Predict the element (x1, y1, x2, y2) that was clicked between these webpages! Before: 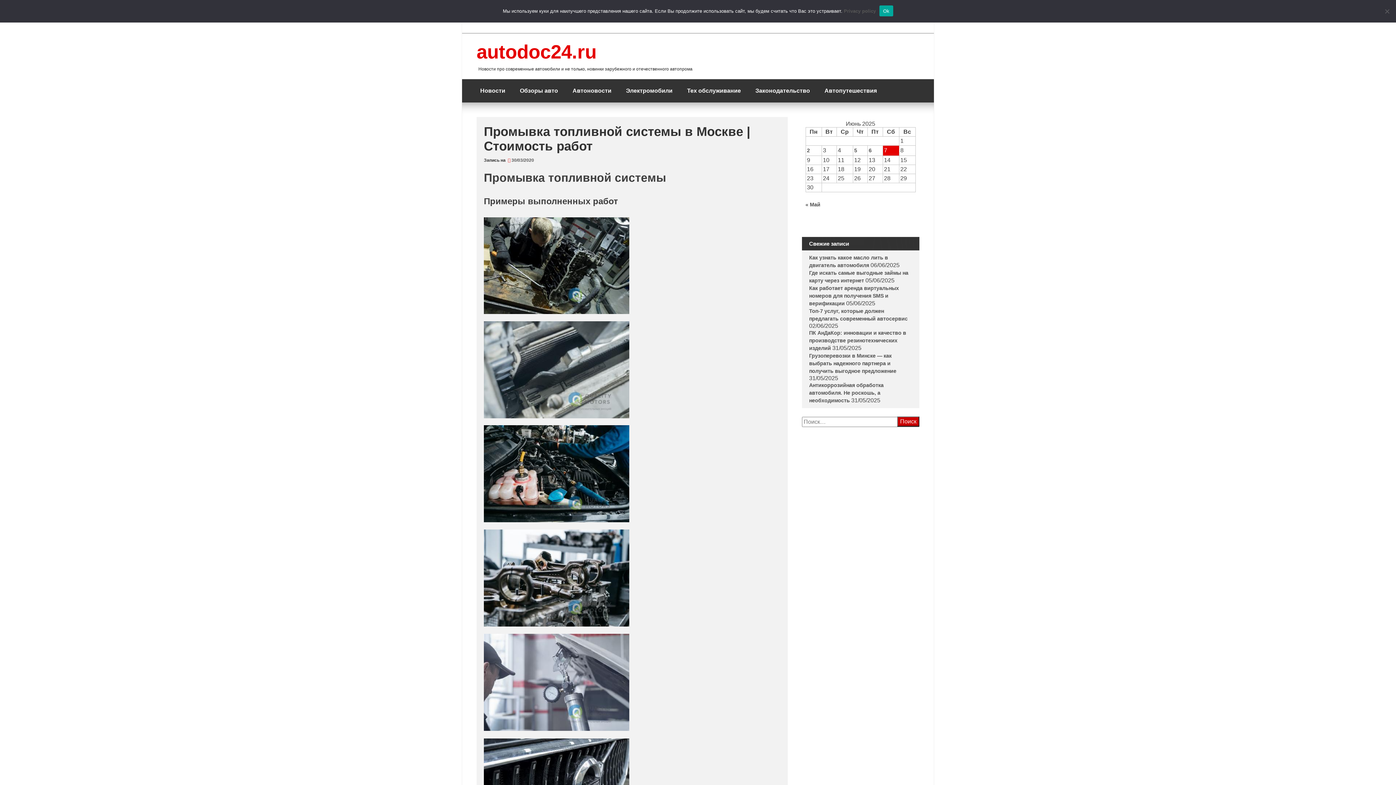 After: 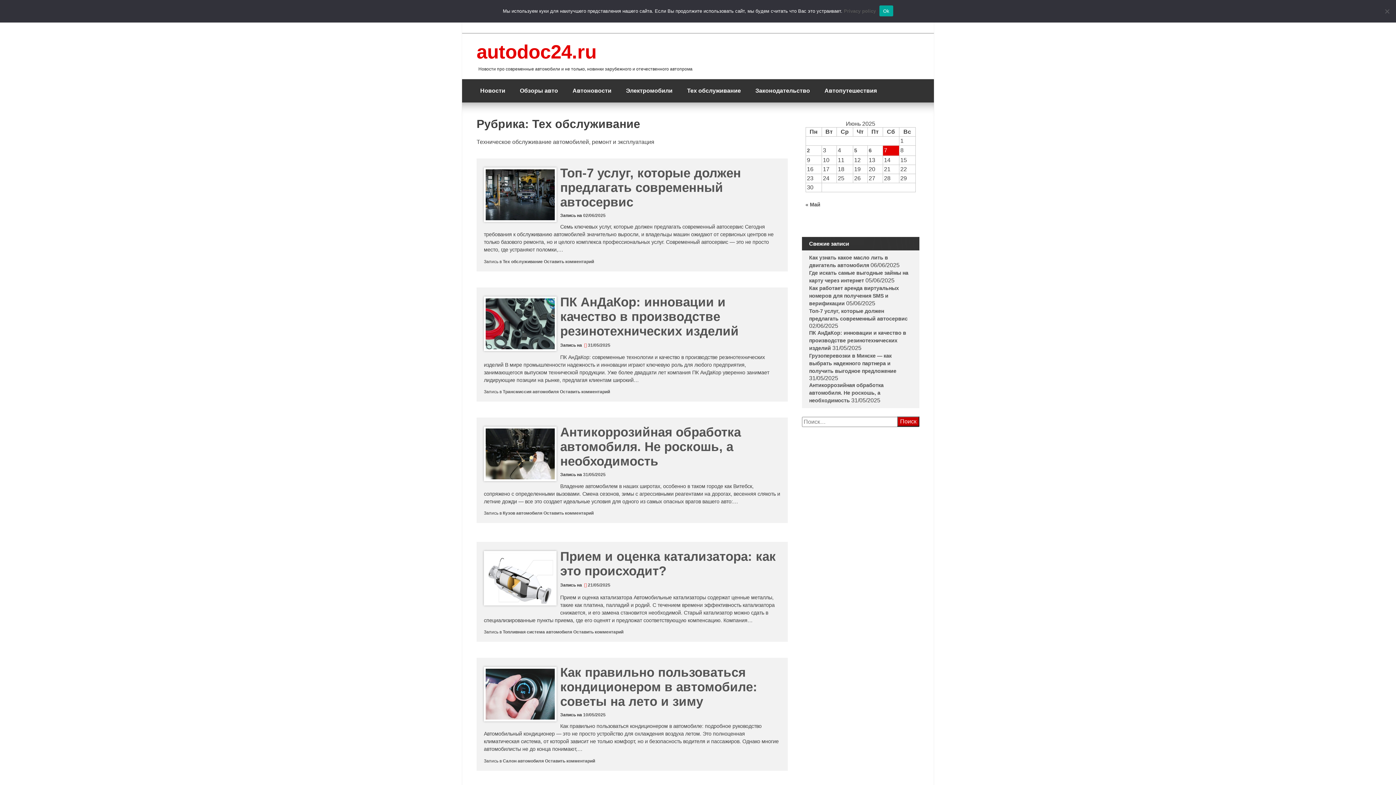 Action: label: Тех обслуживание bbox: (680, 79, 748, 102)